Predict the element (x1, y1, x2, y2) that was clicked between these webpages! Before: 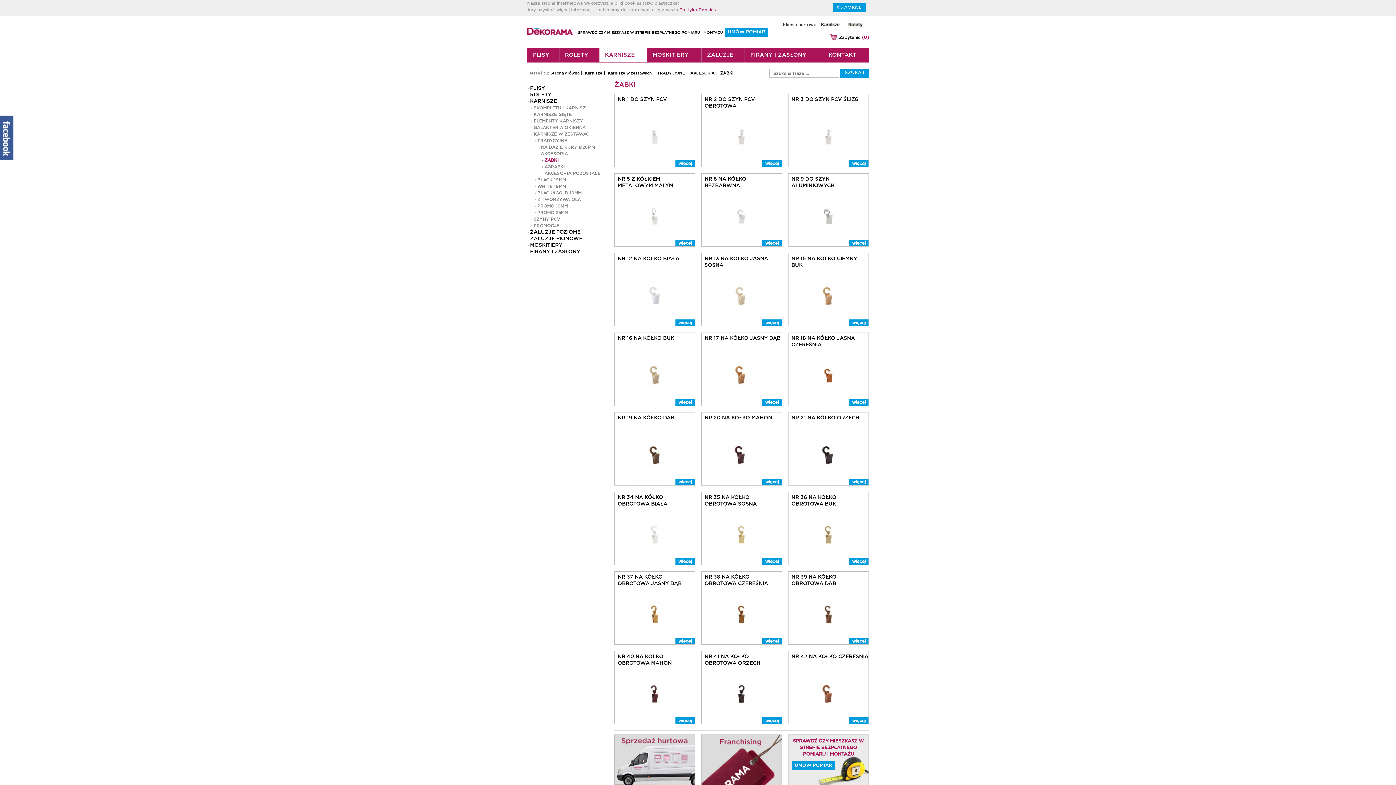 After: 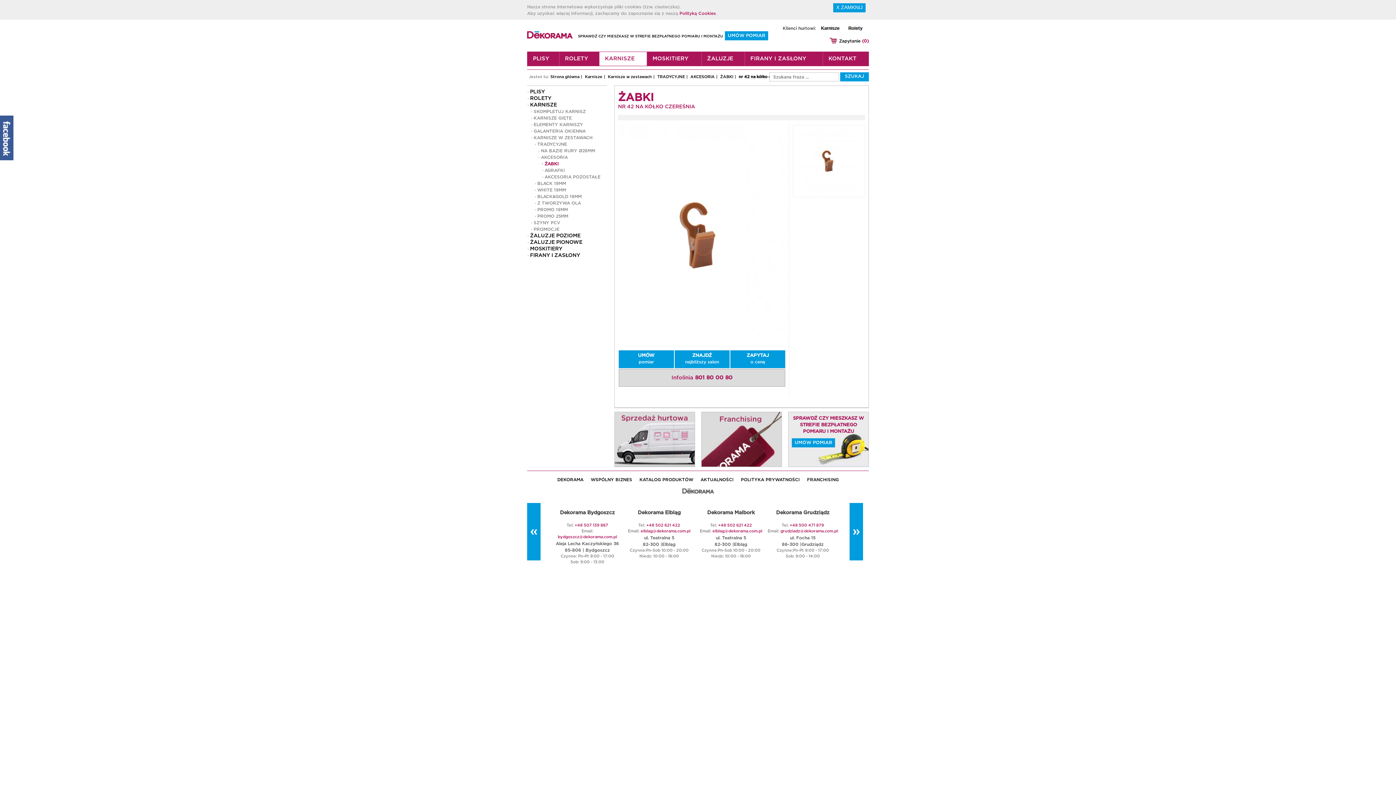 Action: bbox: (788, 664, 868, 718)